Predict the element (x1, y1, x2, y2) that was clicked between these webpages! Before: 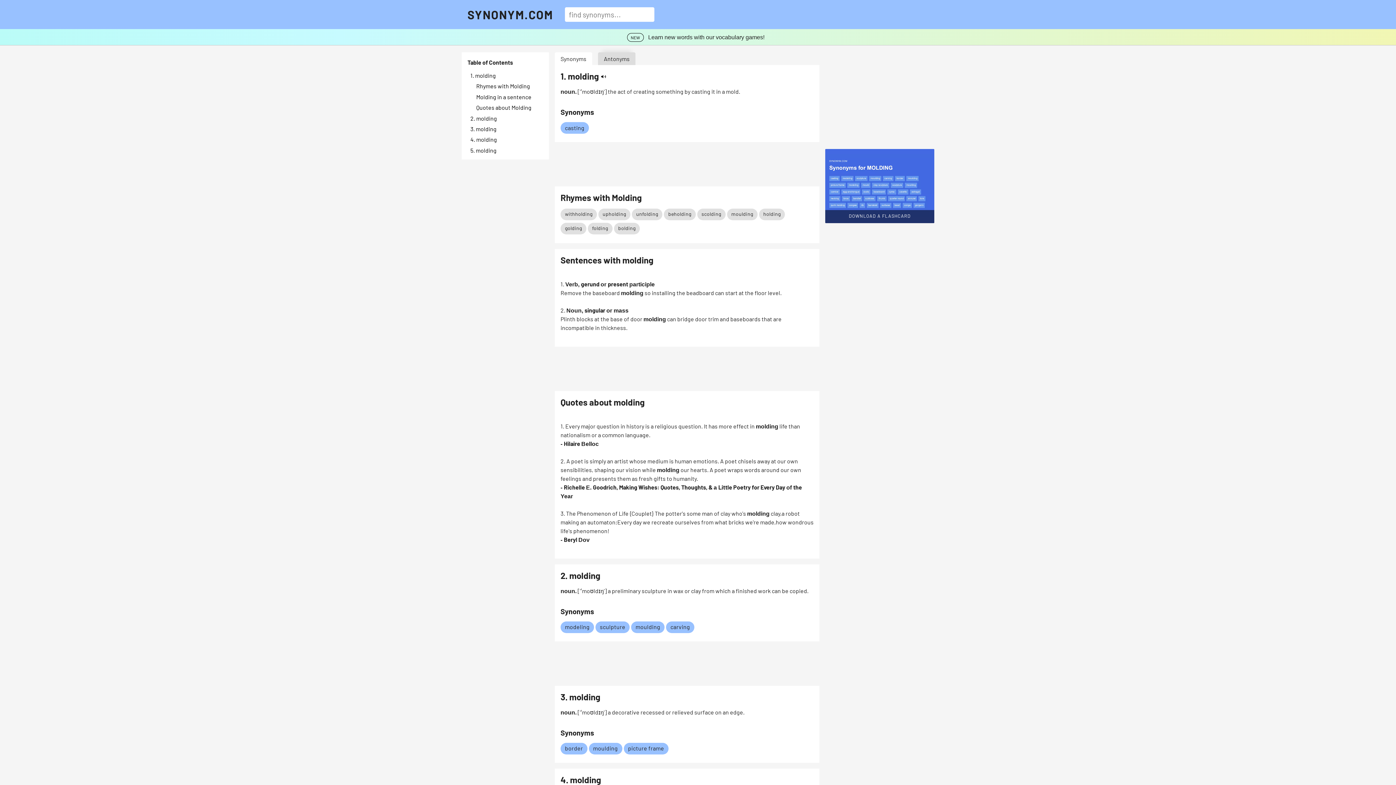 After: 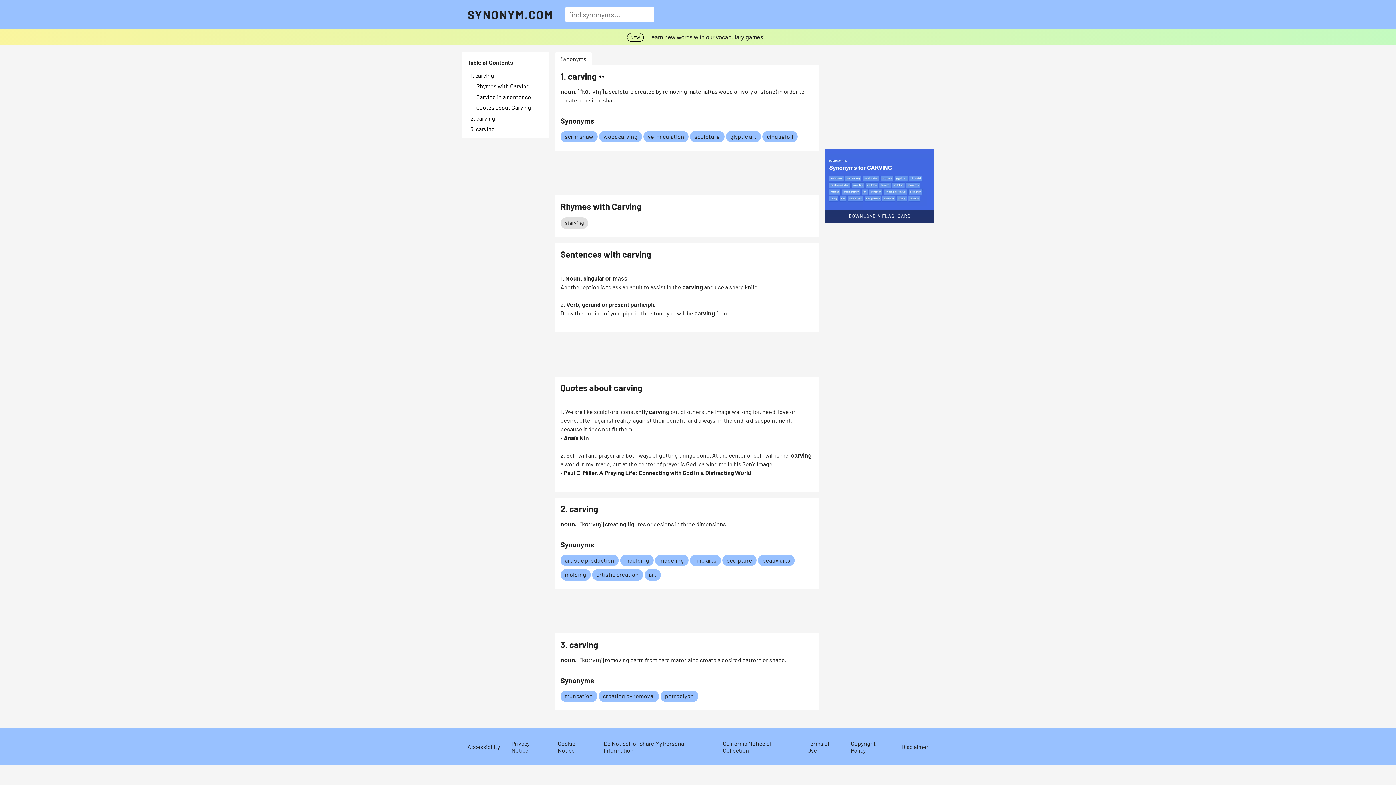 Action: bbox: (670, 623, 690, 630) label: Link to carving